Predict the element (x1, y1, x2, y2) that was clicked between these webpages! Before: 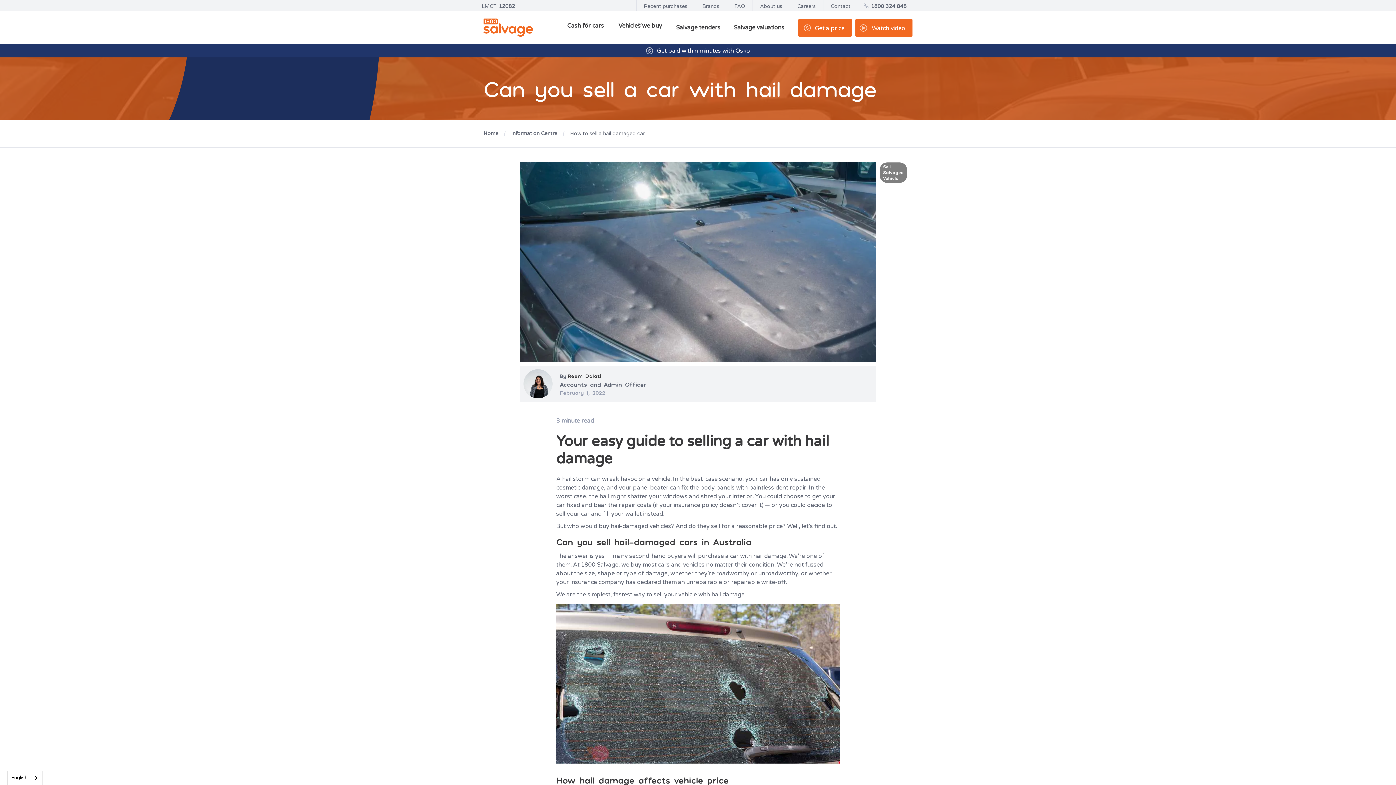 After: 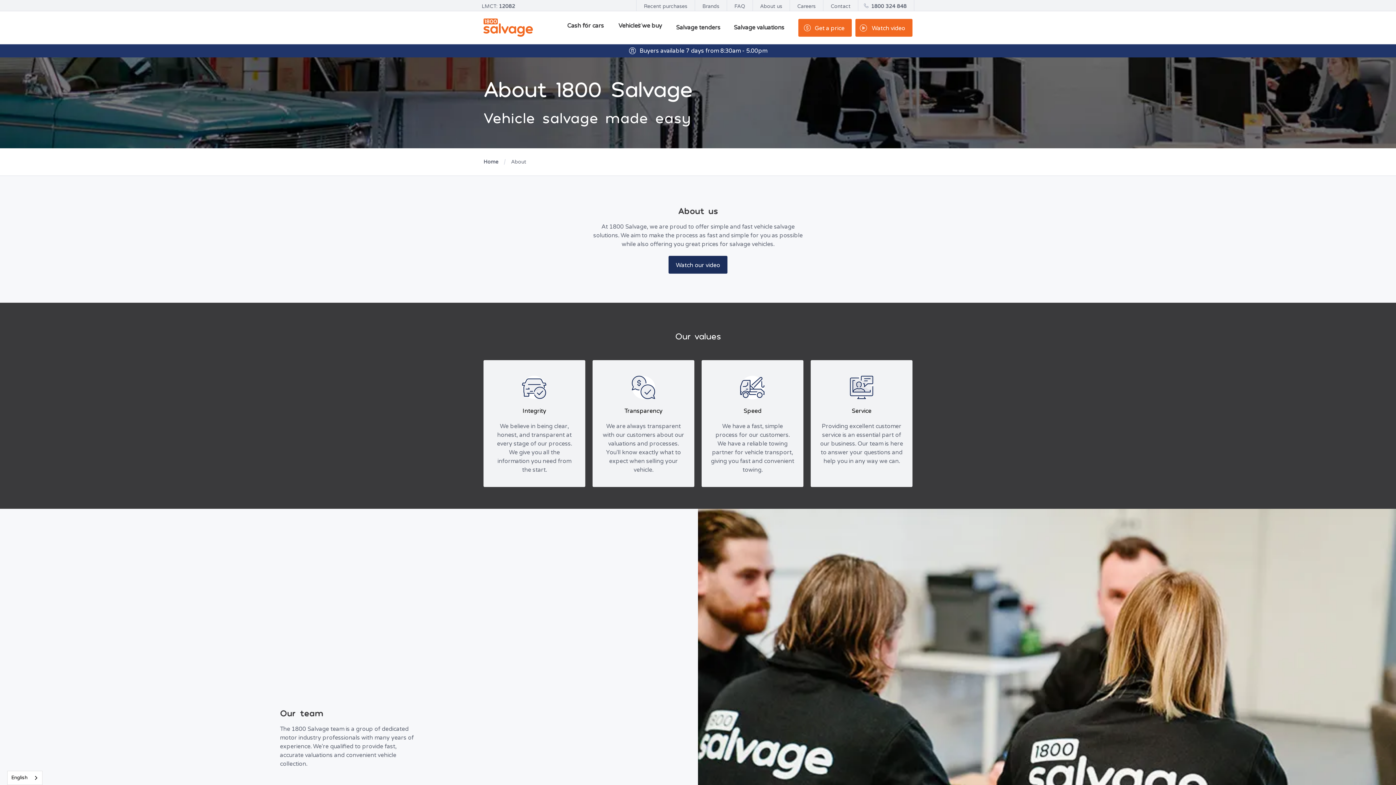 Action: bbox: (752, 0, 789, 10) label: About us